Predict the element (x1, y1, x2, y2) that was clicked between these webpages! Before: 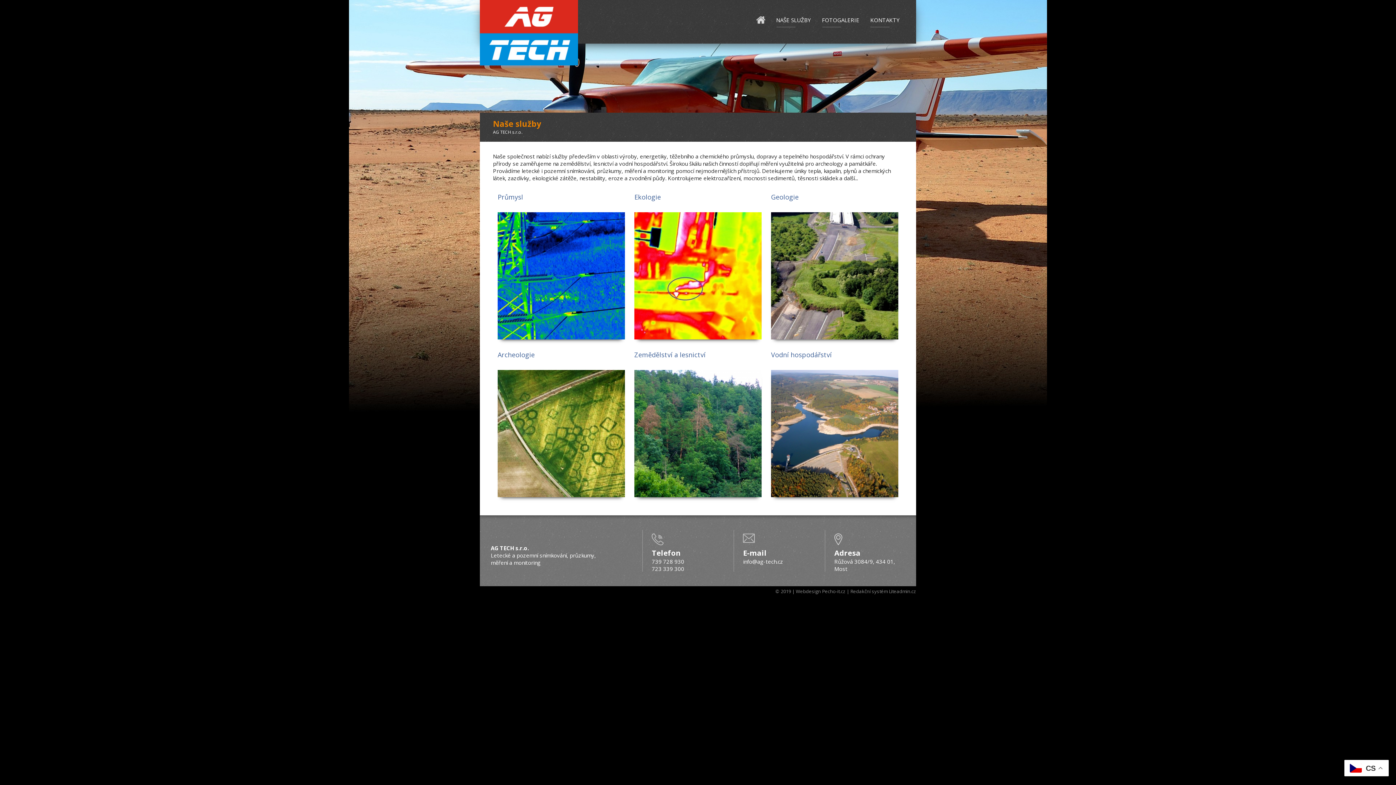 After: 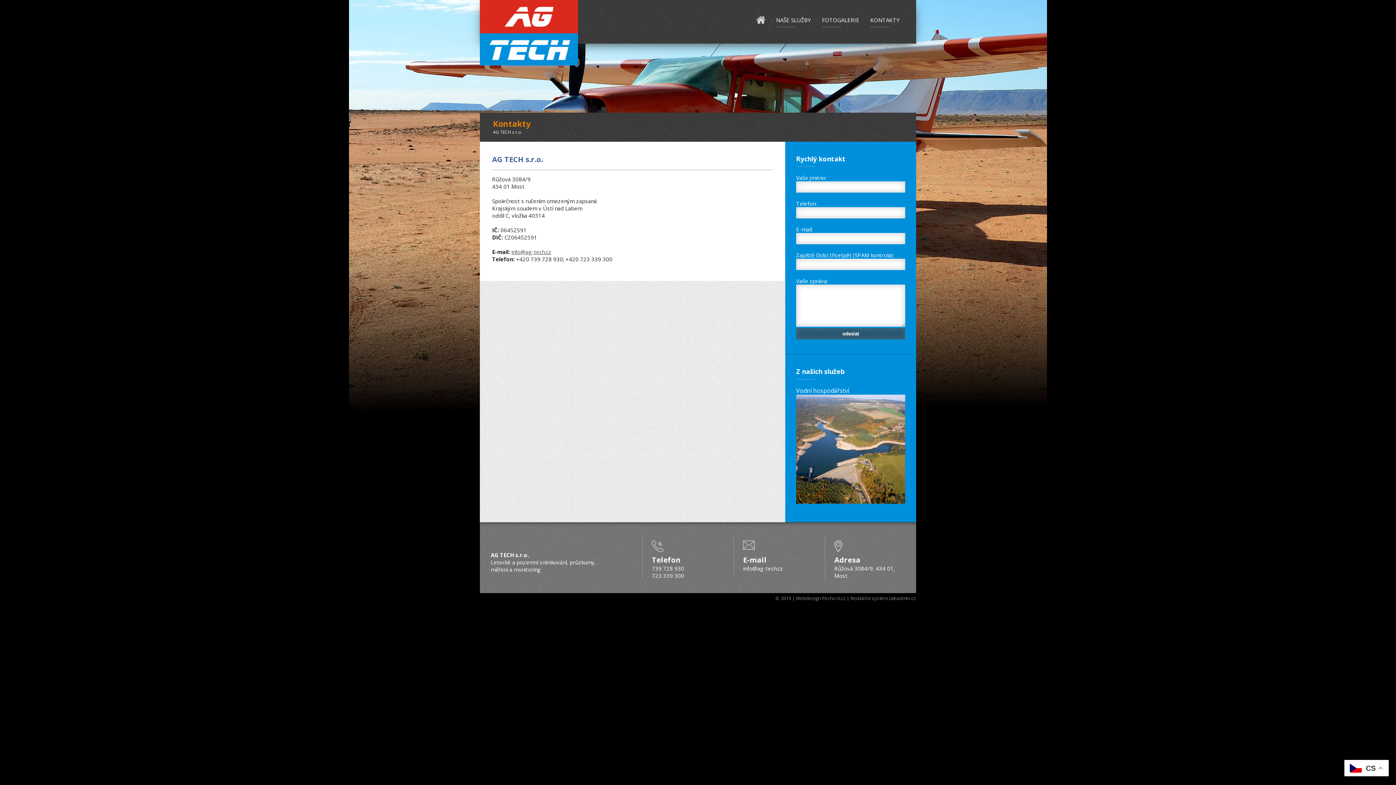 Action: bbox: (865, 9, 905, 30) label: KONTAKTY